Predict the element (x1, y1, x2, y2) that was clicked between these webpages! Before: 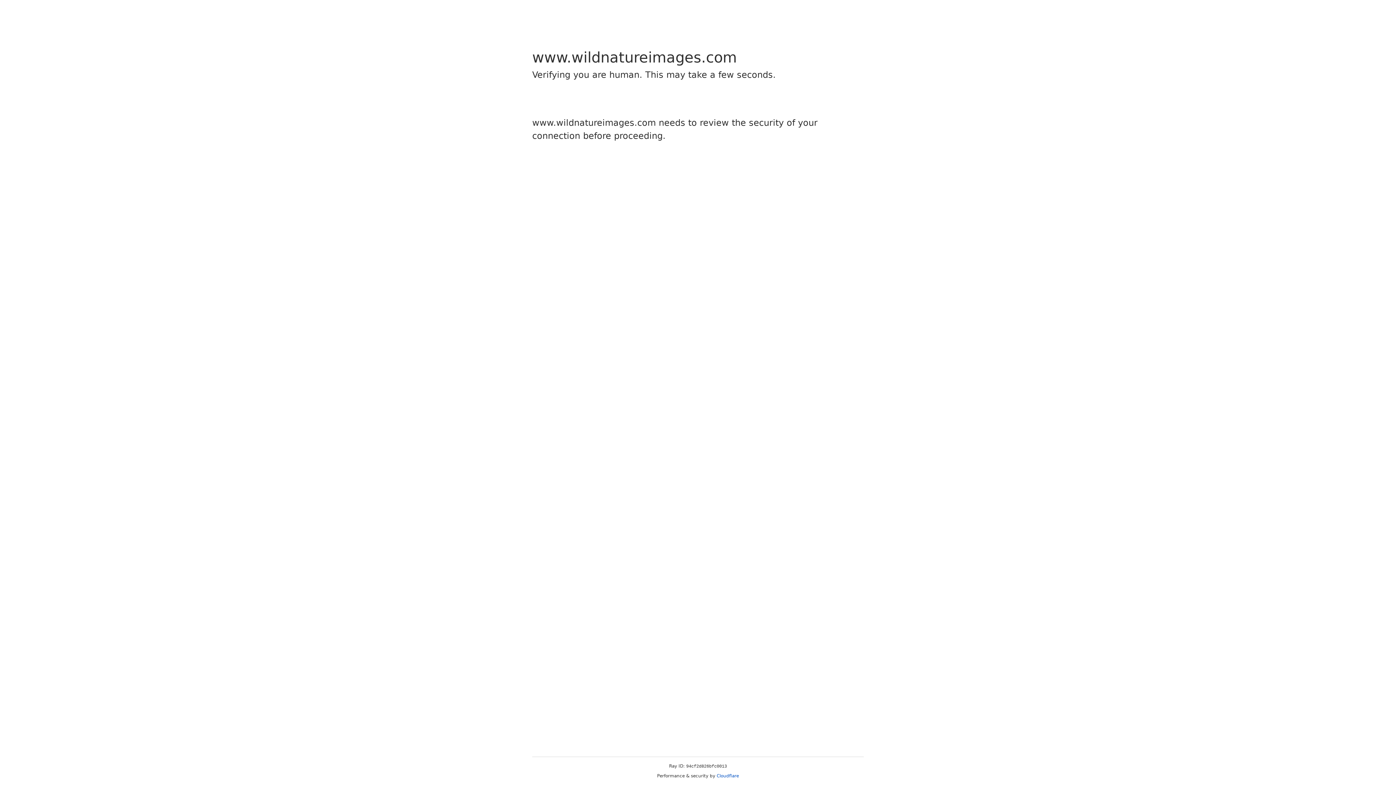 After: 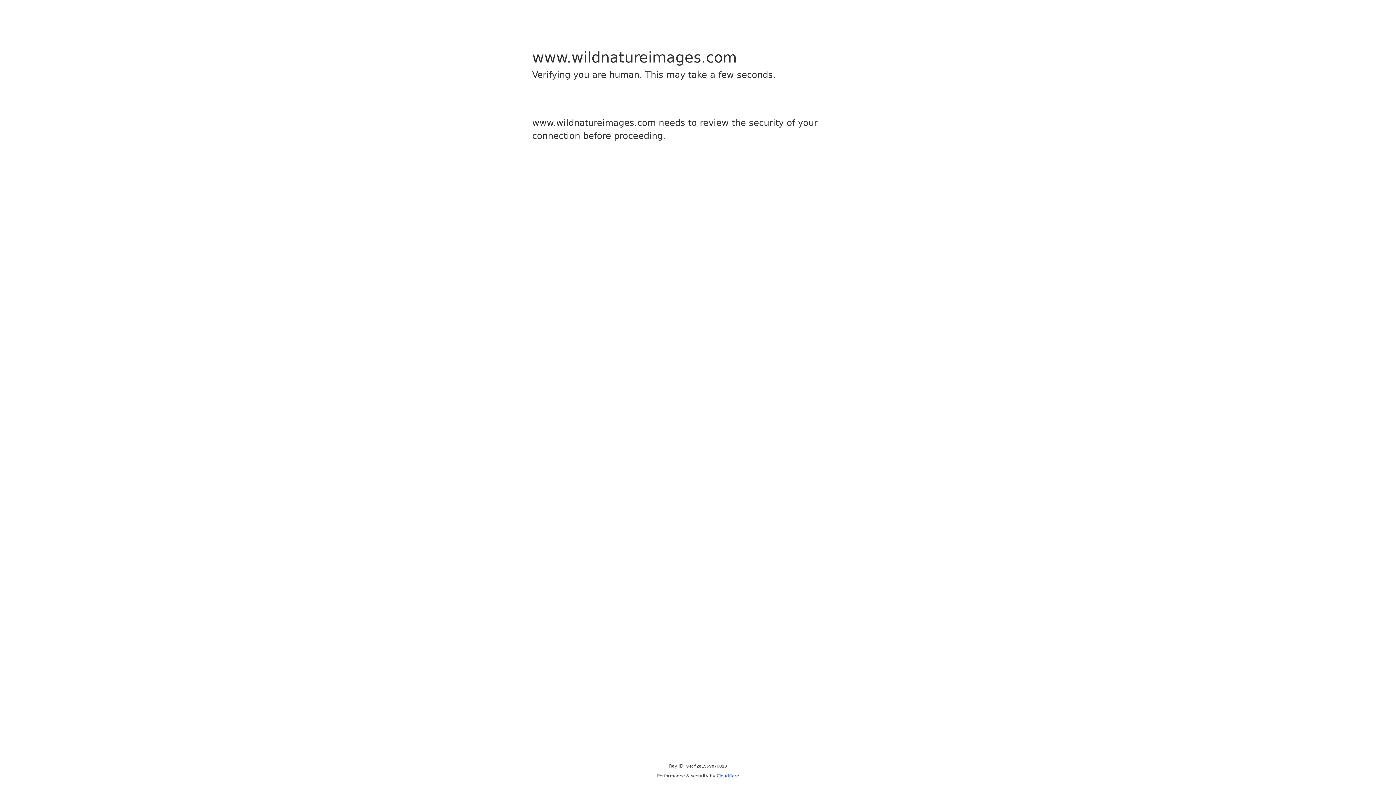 Action: label: Cloudflare bbox: (716, 773, 739, 778)